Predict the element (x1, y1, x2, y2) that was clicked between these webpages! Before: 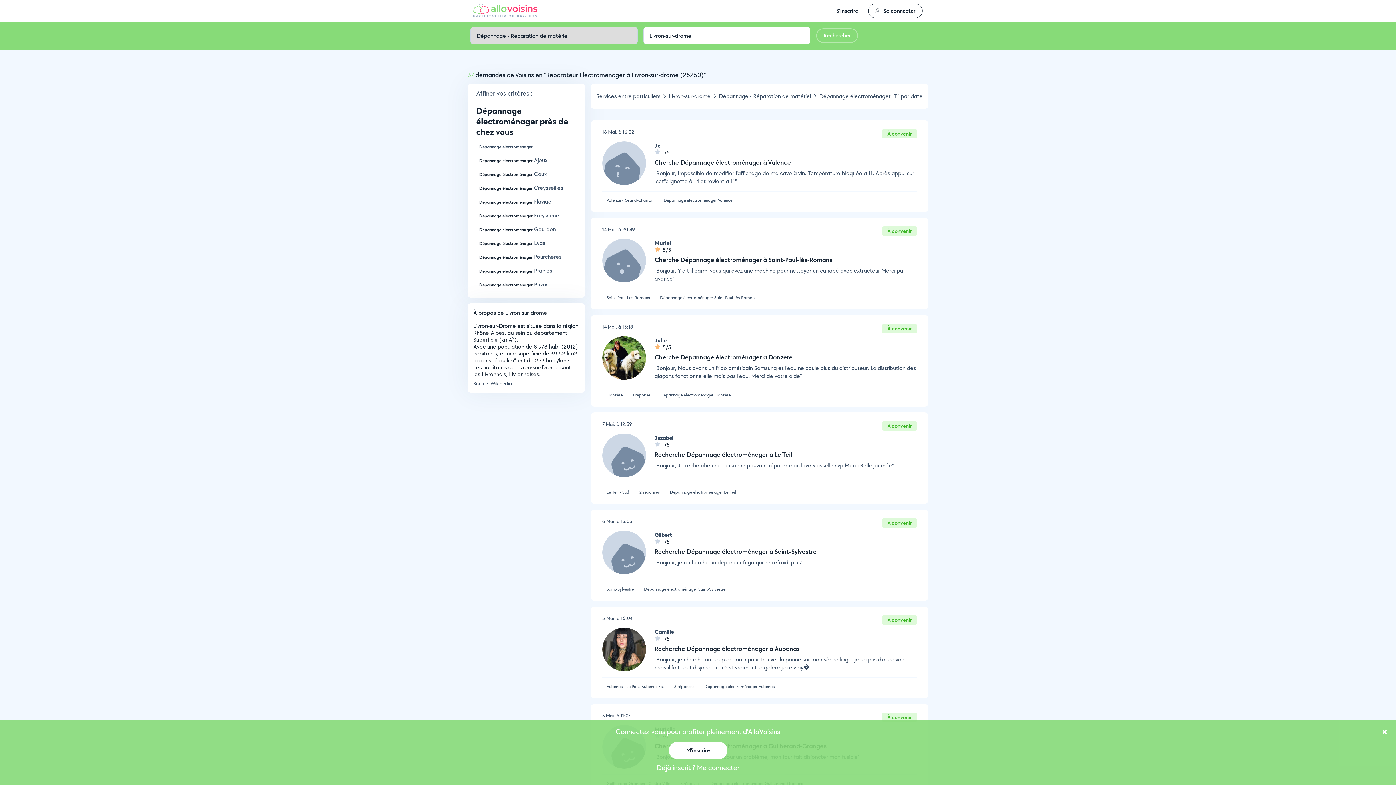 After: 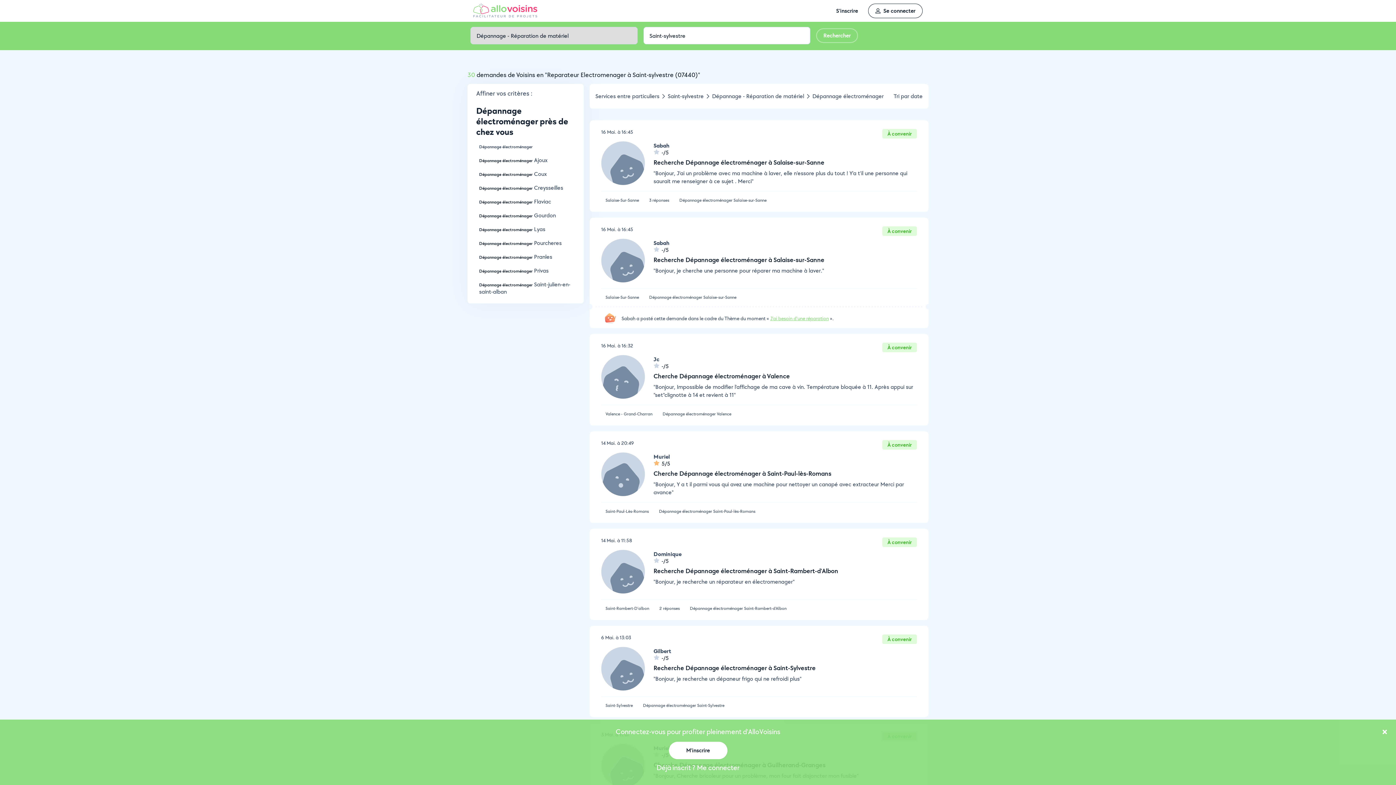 Action: label: Dépannage électroménager Saint-Sylvestre bbox: (644, 586, 725, 592)